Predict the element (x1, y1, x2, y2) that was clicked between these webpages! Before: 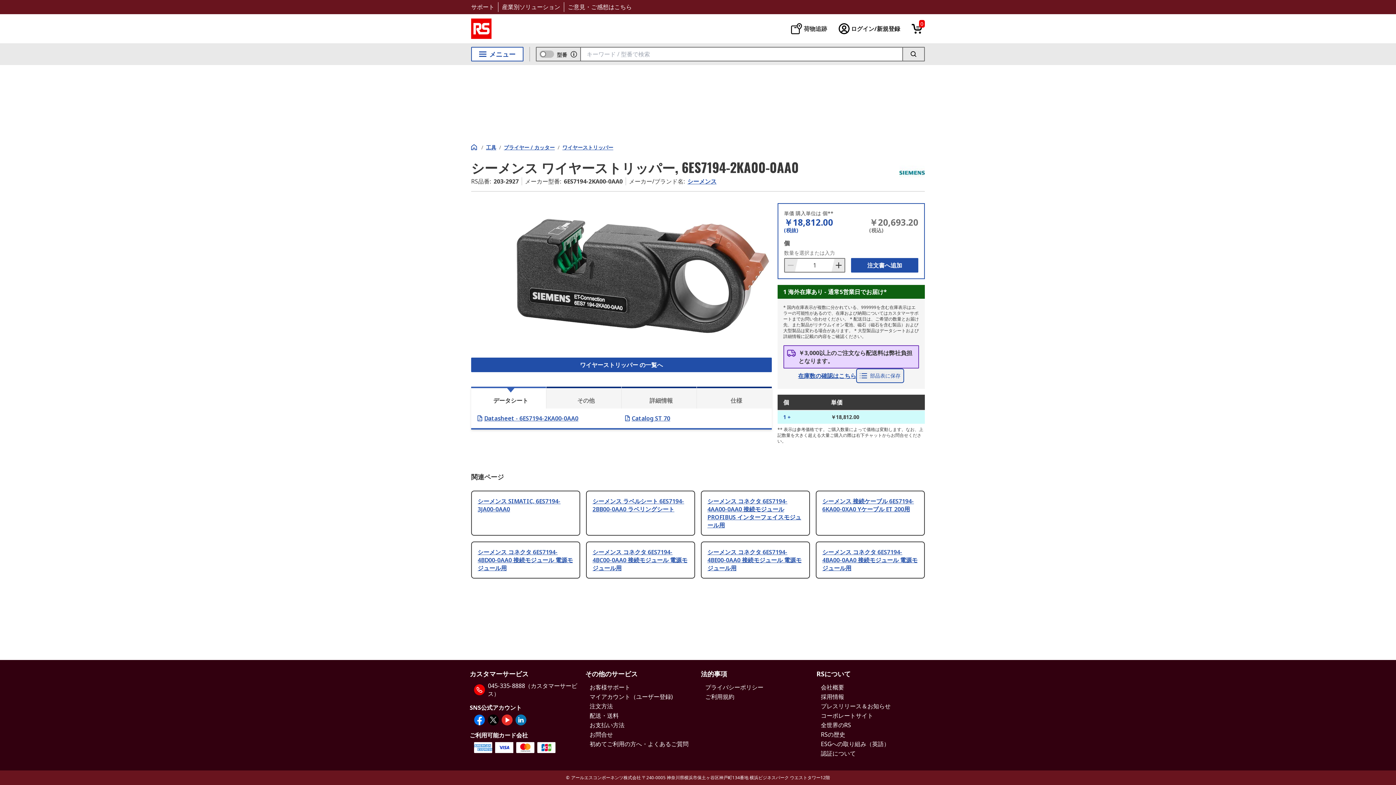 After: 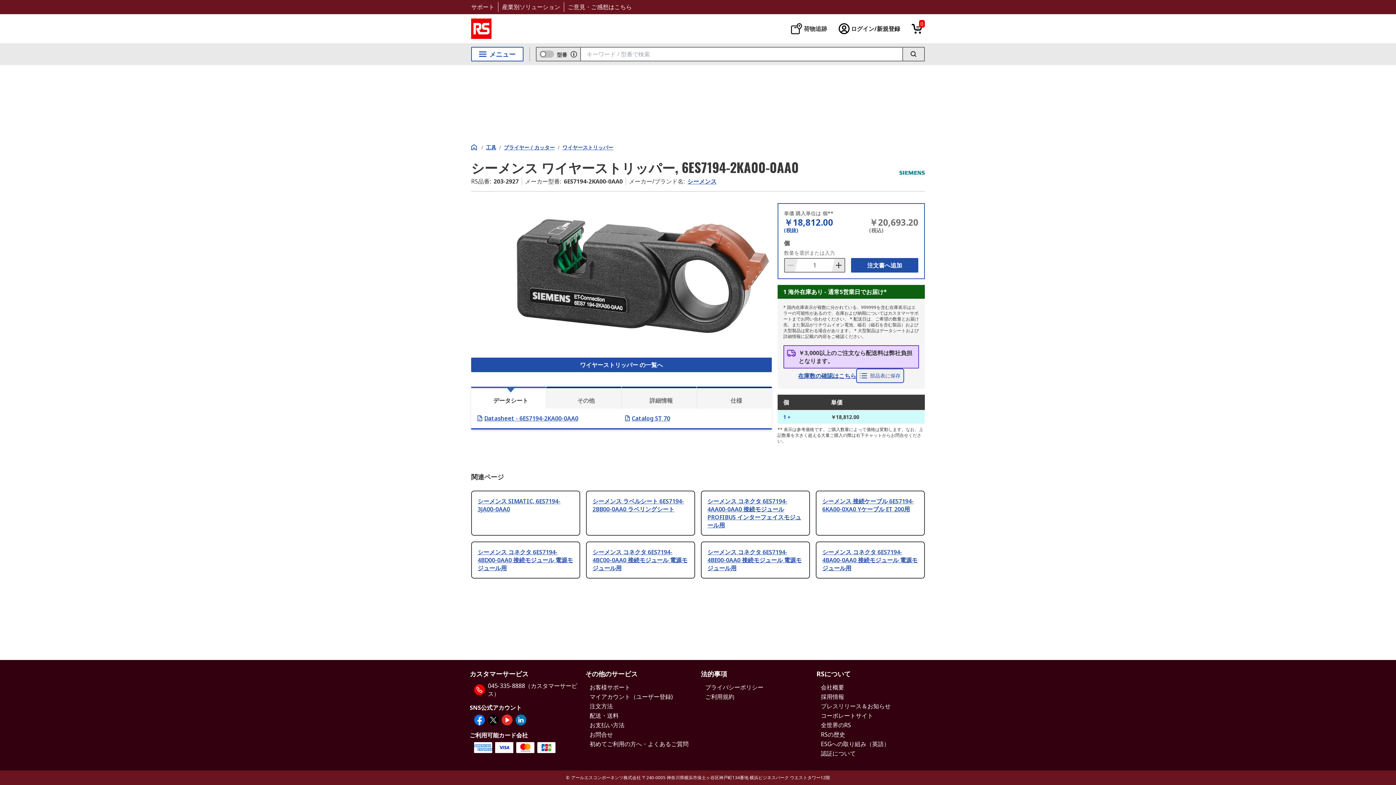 Action: label: twitter bbox: (488, 714, 498, 725)